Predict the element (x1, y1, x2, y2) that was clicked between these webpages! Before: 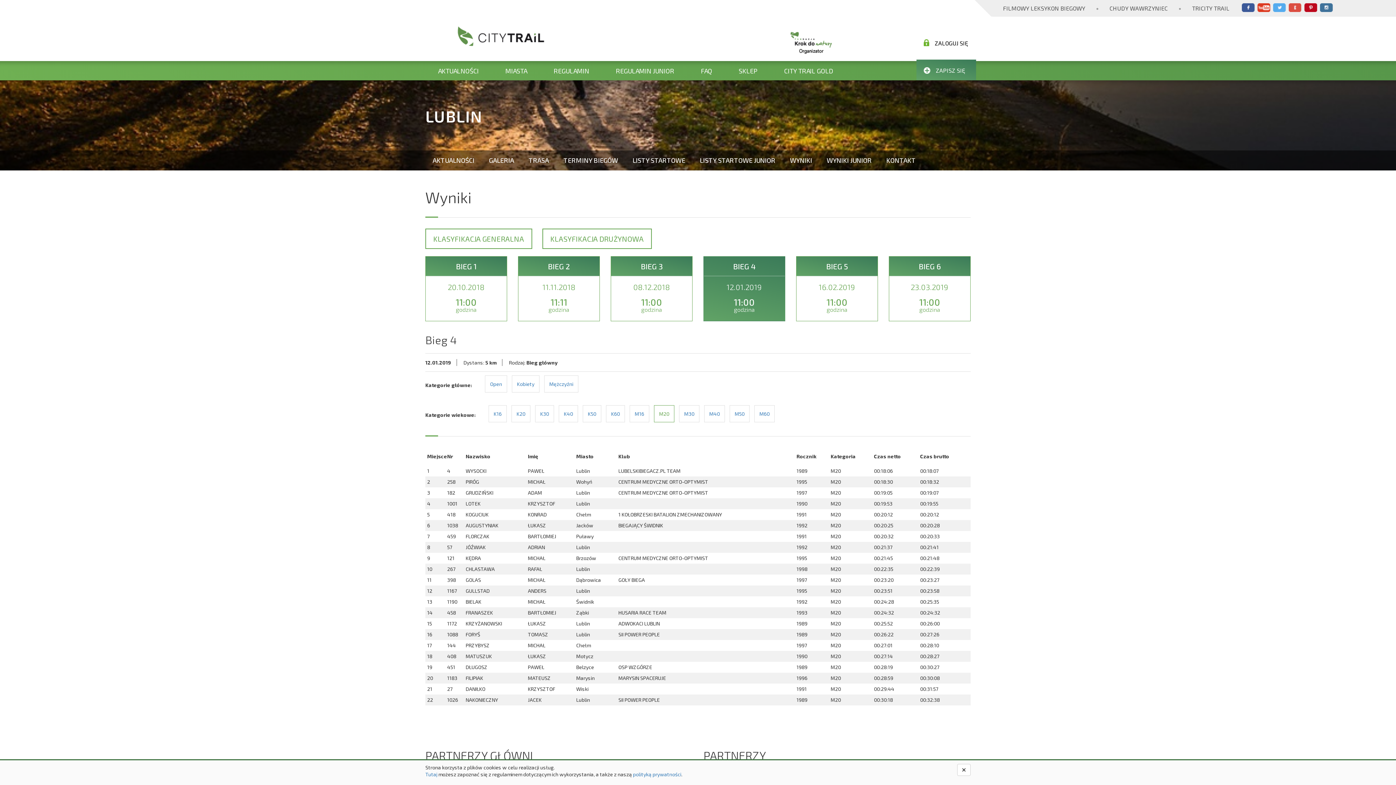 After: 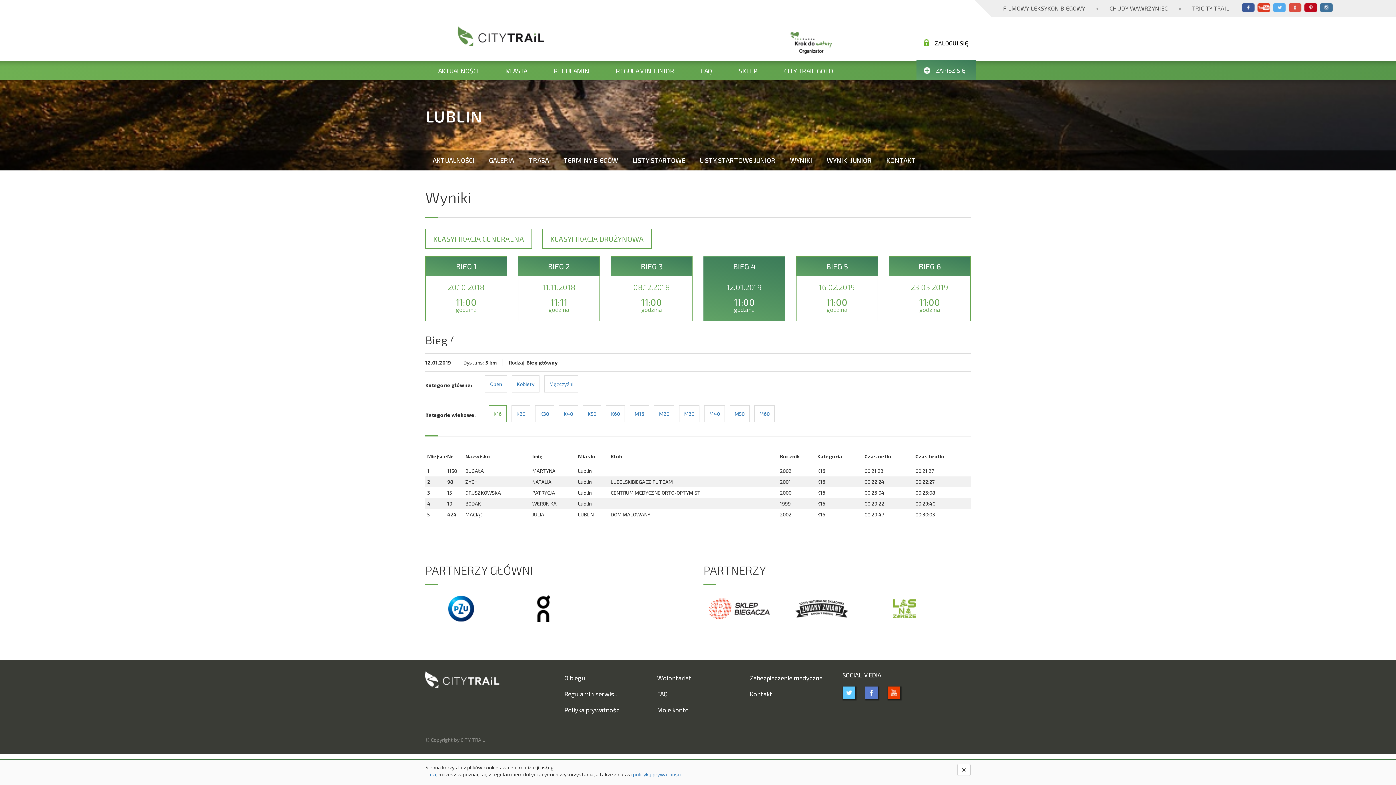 Action: label: K16 bbox: (488, 405, 506, 422)